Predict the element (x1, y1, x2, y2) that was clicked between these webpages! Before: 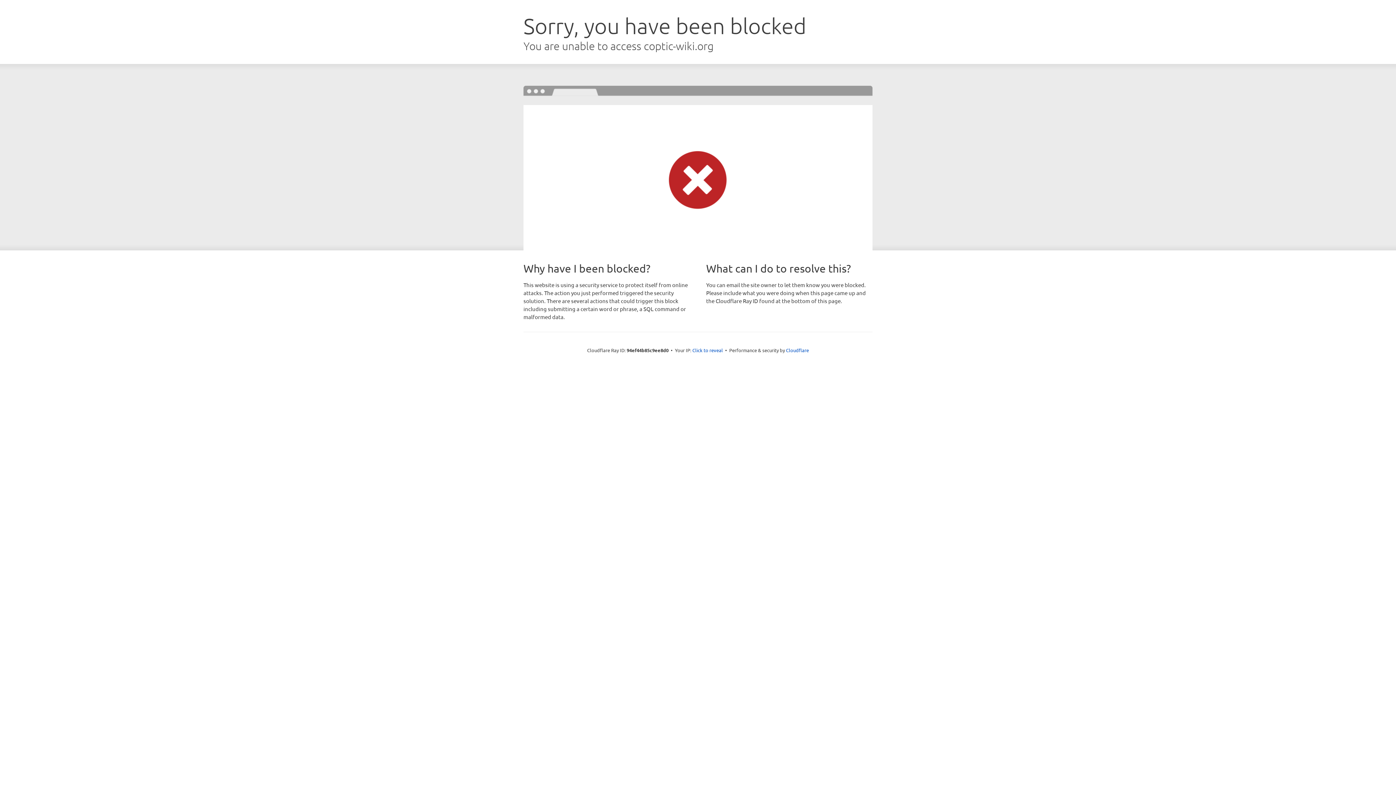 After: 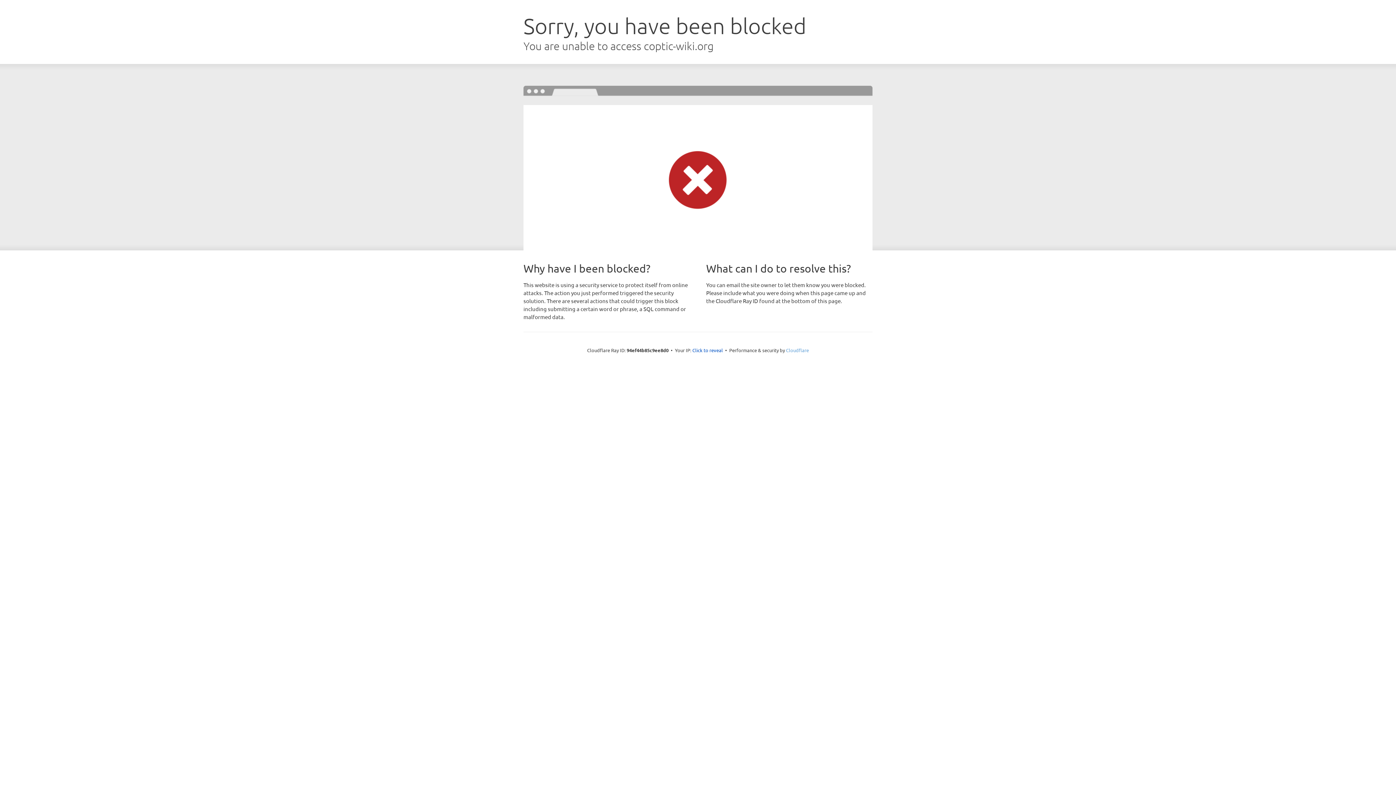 Action: label: Cloudflare bbox: (786, 347, 809, 353)